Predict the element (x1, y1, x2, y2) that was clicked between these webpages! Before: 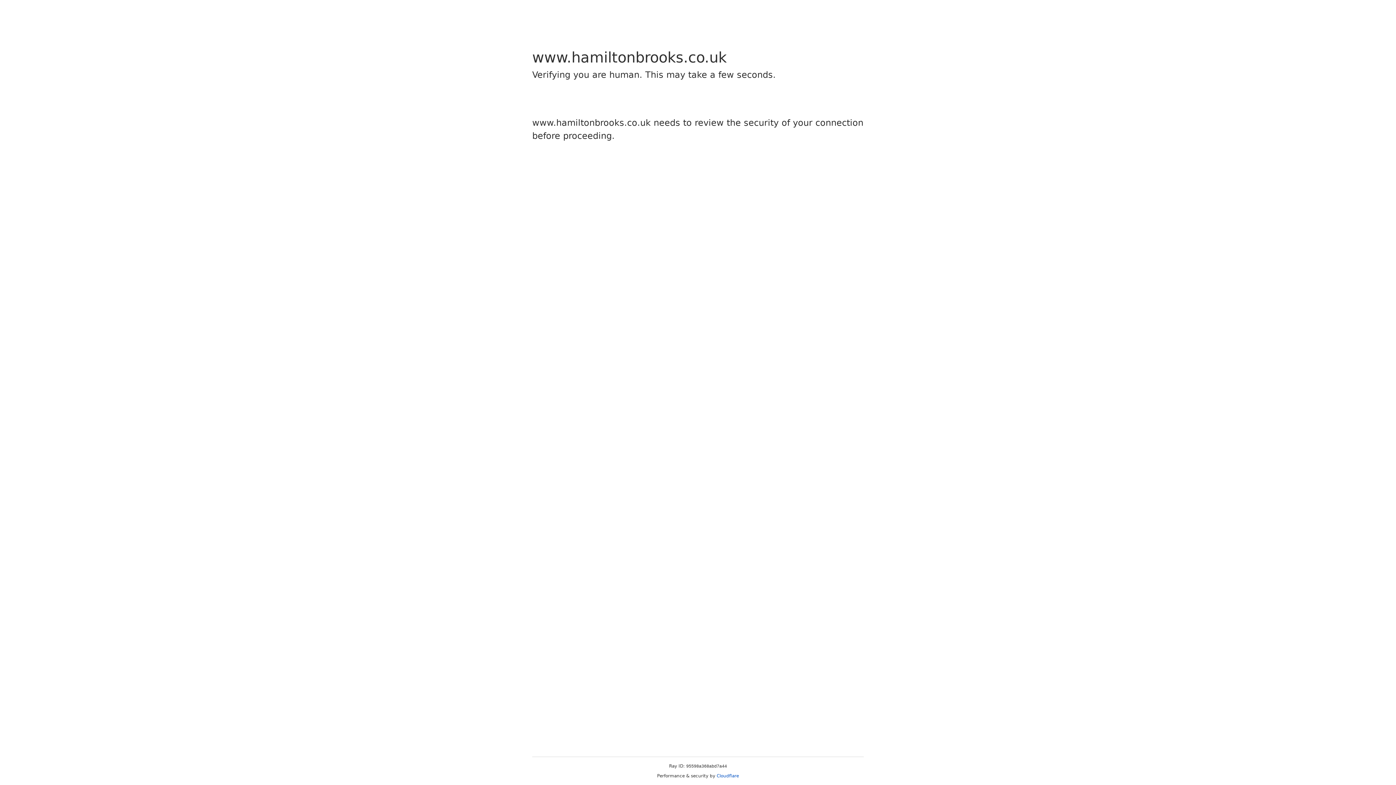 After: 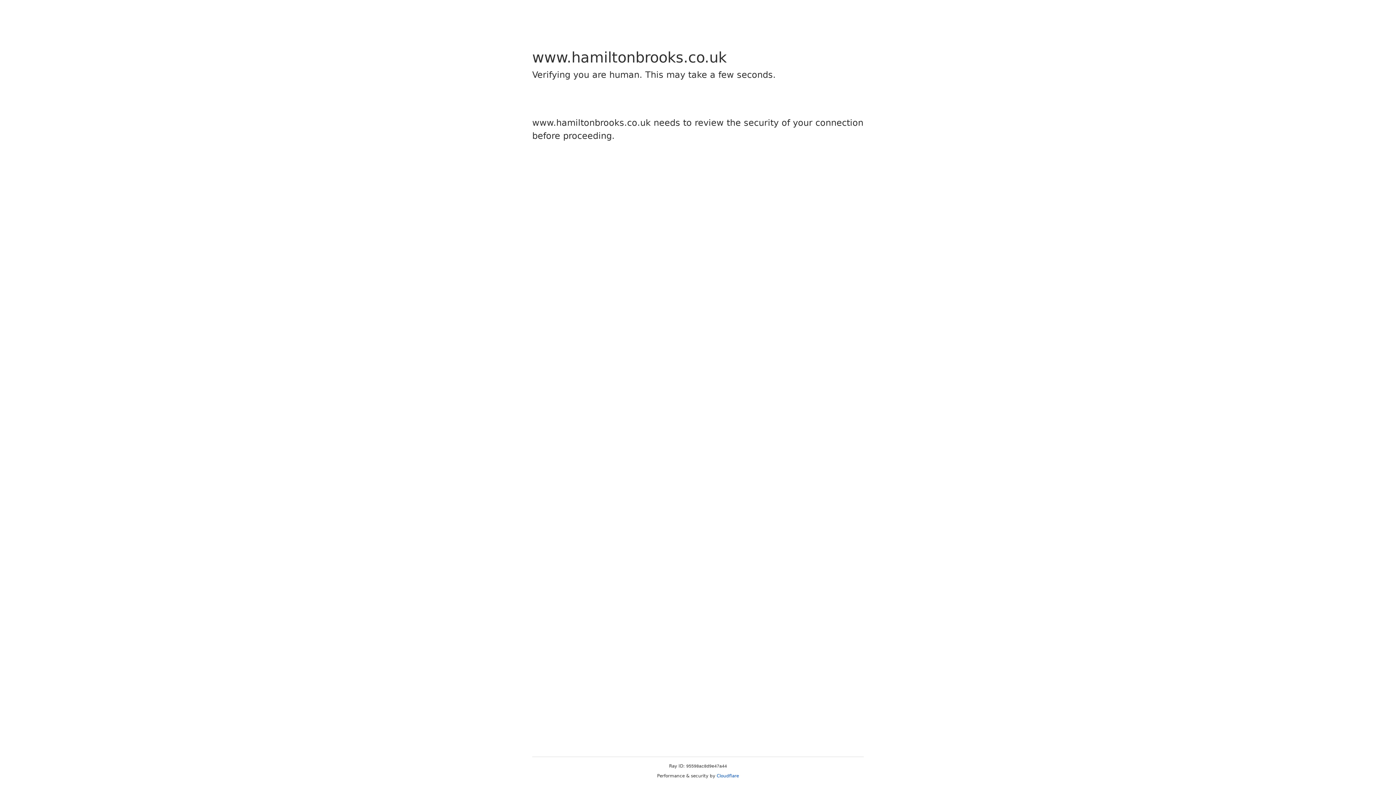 Action: label: Cloudflare bbox: (716, 773, 739, 778)